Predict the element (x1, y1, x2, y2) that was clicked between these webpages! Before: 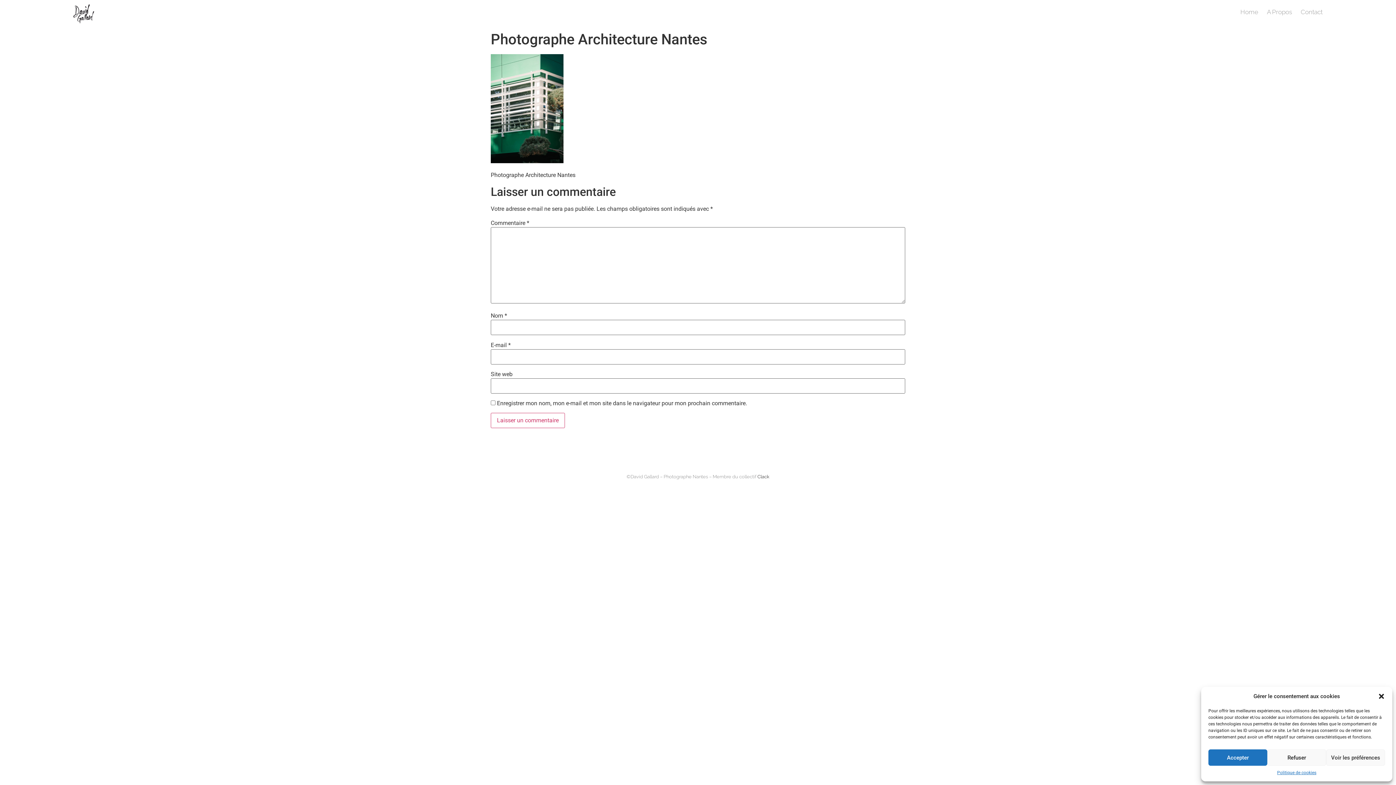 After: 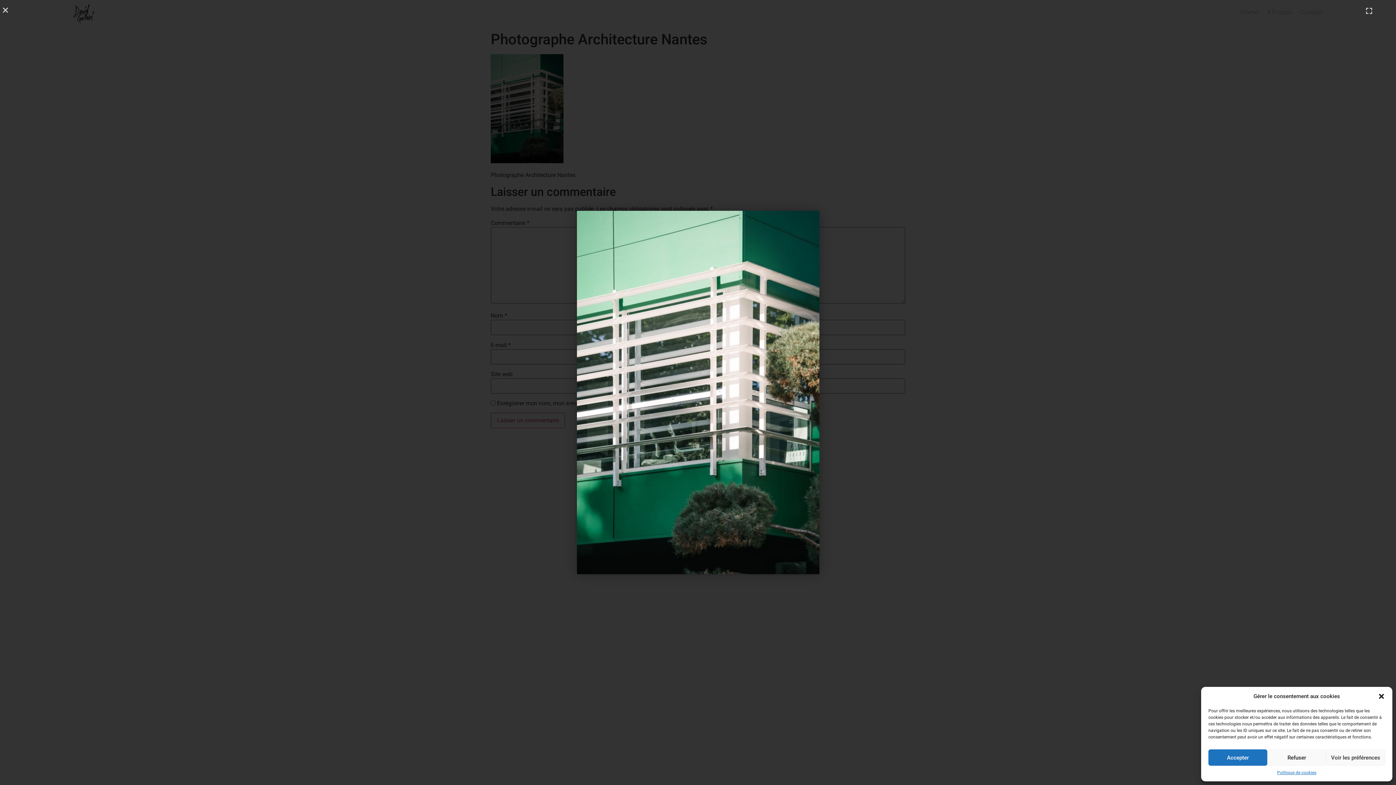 Action: bbox: (490, 157, 563, 164)